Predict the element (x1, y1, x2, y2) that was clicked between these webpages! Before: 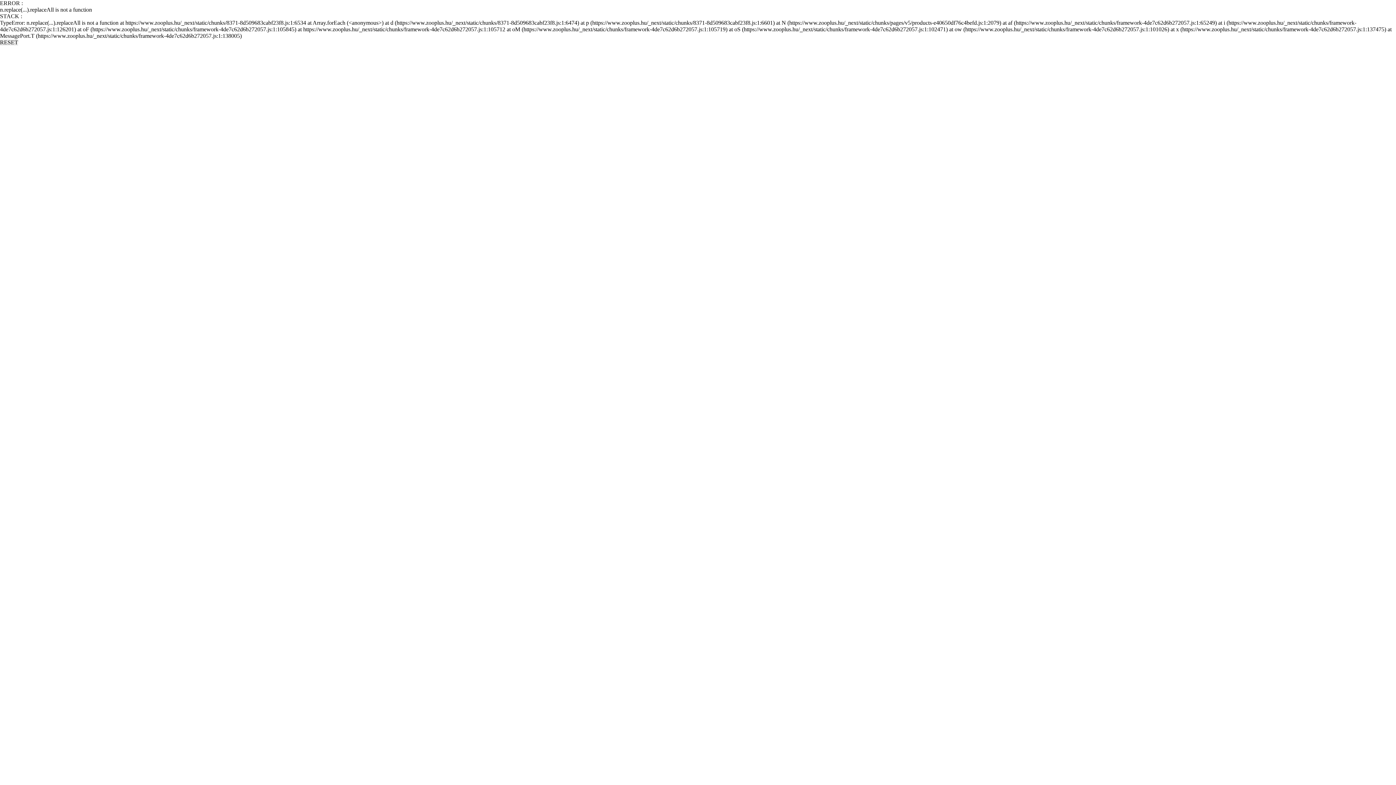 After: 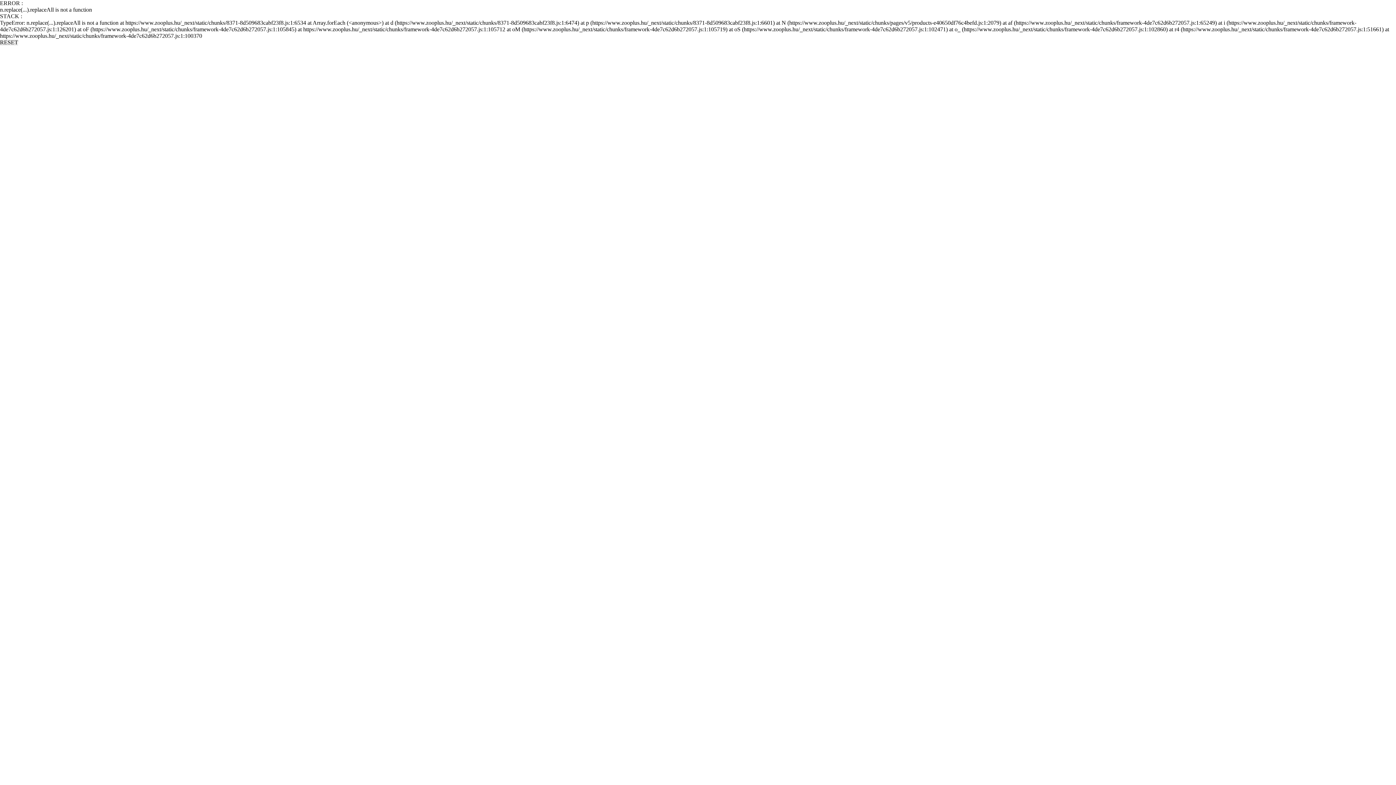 Action: label: RESET bbox: (0, 39, 18, 45)